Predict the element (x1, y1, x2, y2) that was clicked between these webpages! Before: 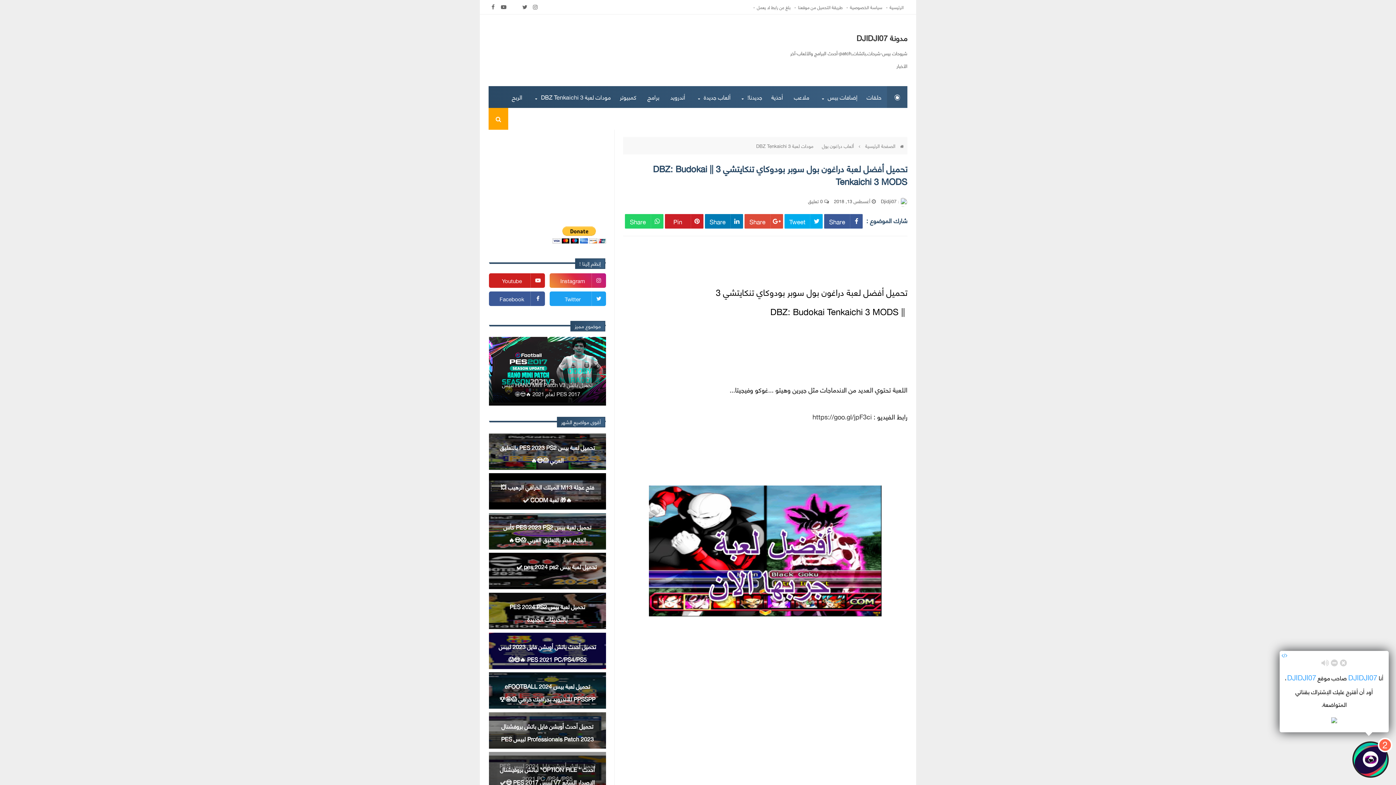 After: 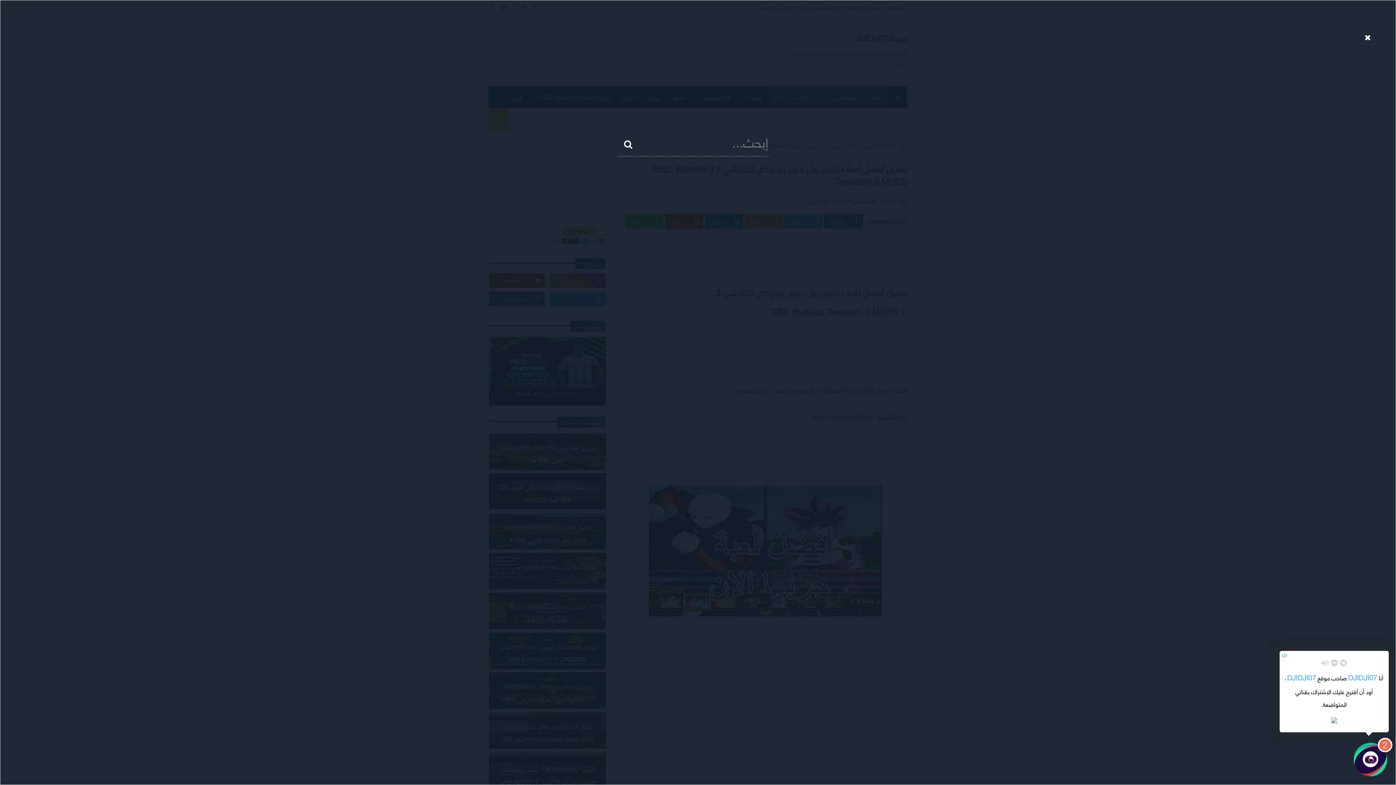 Action: bbox: (488, 108, 508, 129)